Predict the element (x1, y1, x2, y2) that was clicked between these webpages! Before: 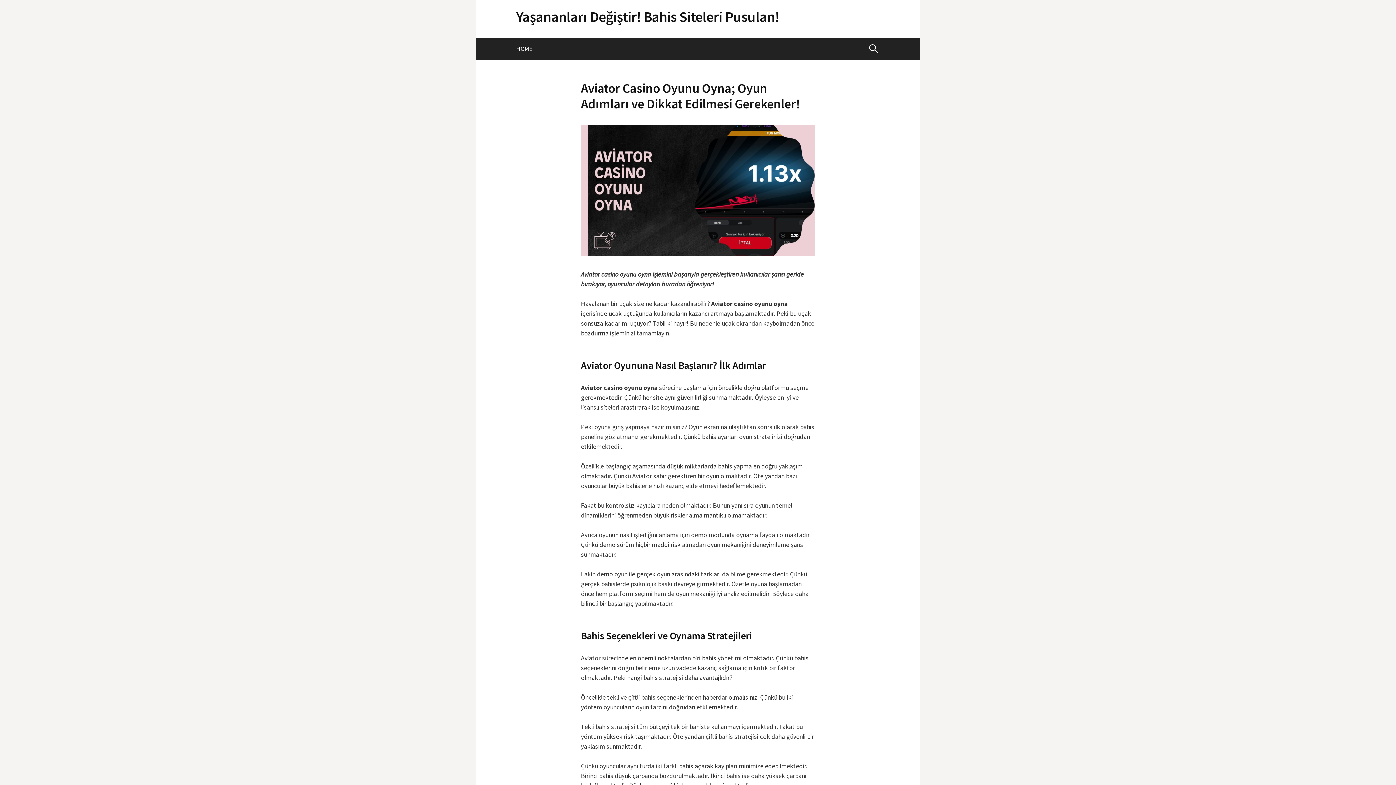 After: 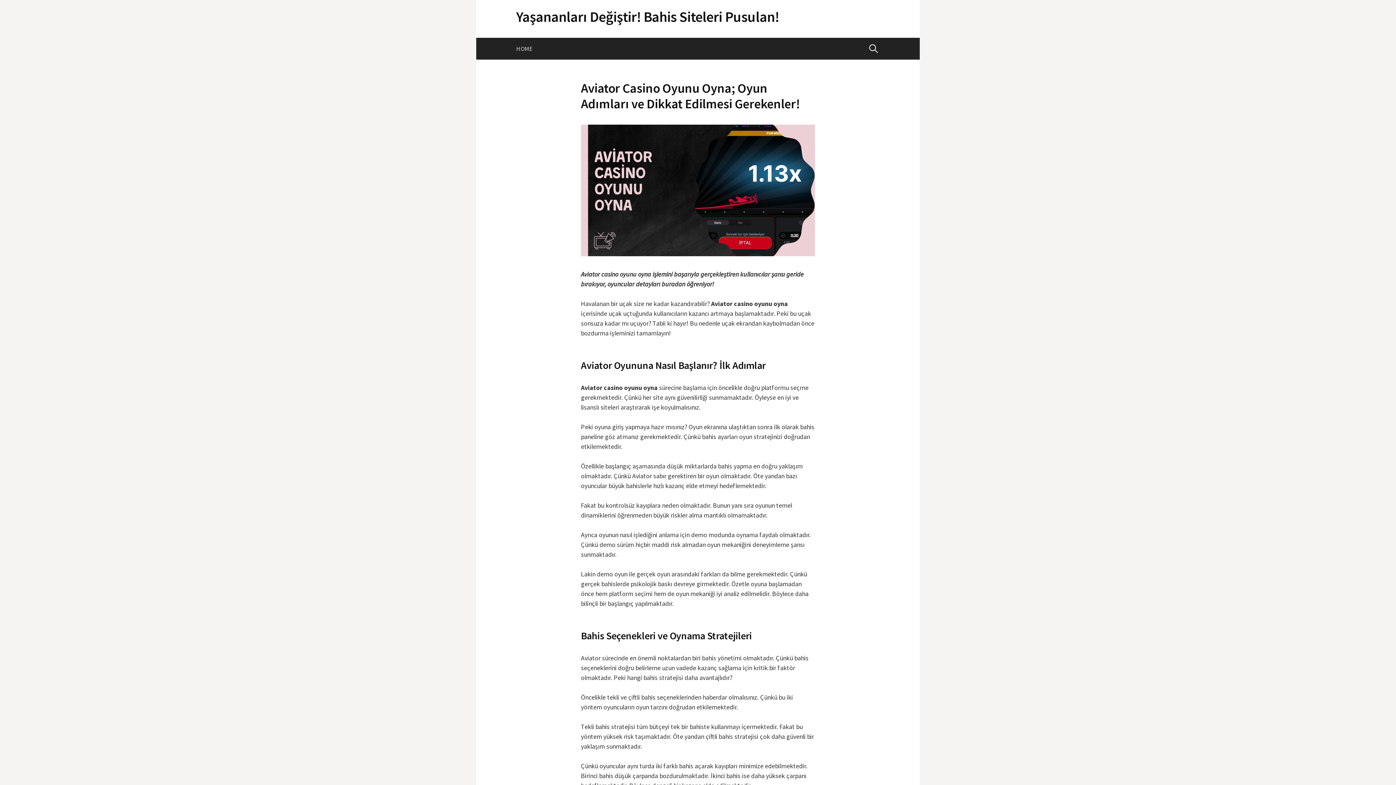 Action: bbox: (581, 185, 815, 194)